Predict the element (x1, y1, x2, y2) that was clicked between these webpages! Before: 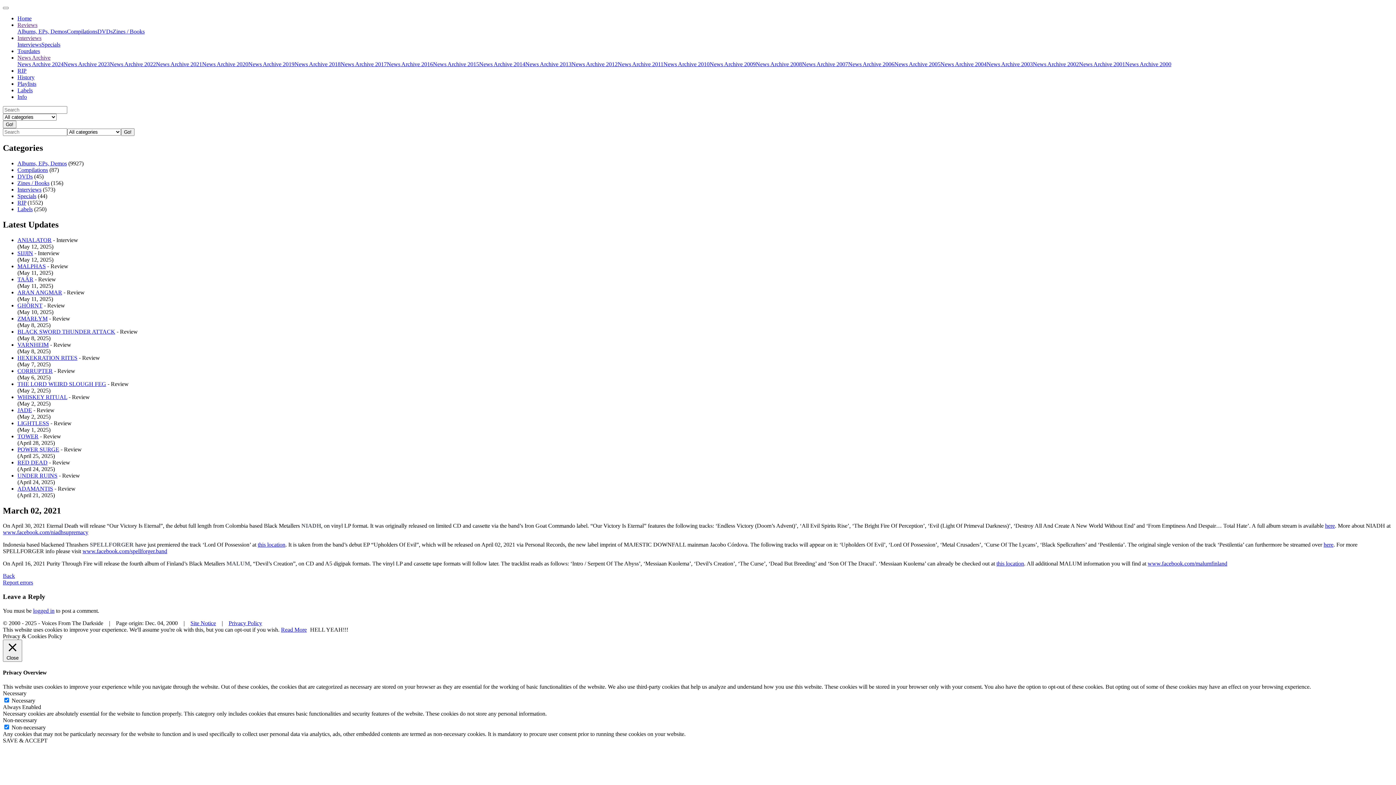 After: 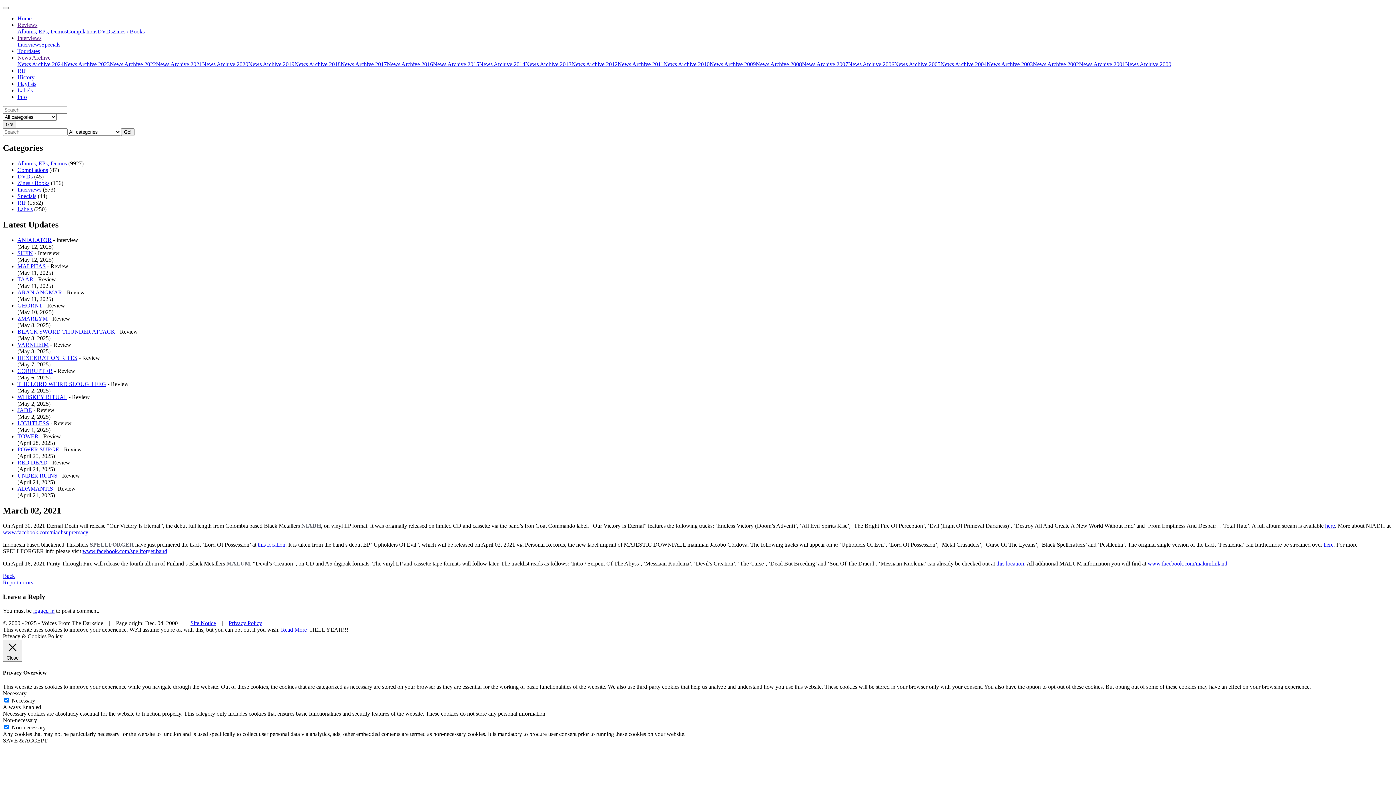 Action: label: News Archive bbox: (17, 54, 50, 60)